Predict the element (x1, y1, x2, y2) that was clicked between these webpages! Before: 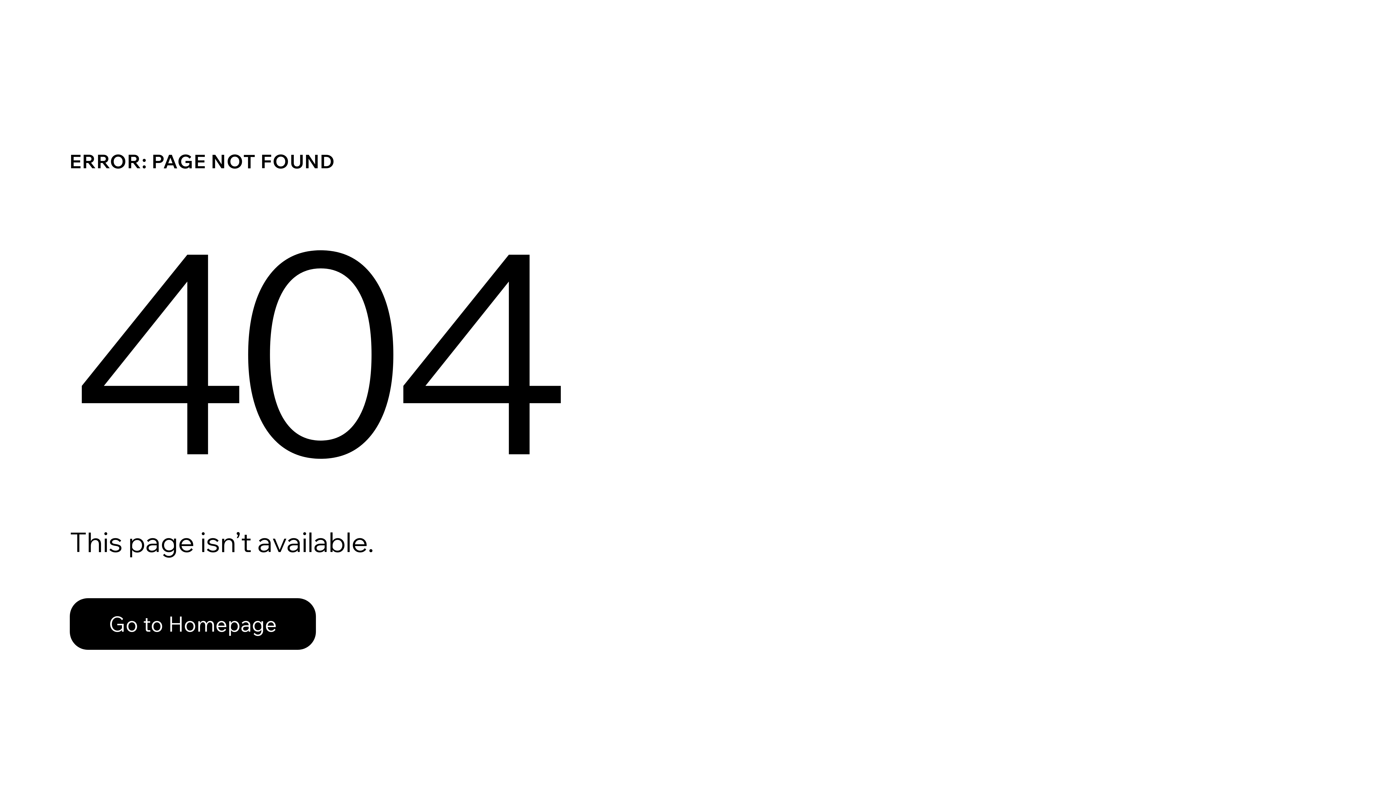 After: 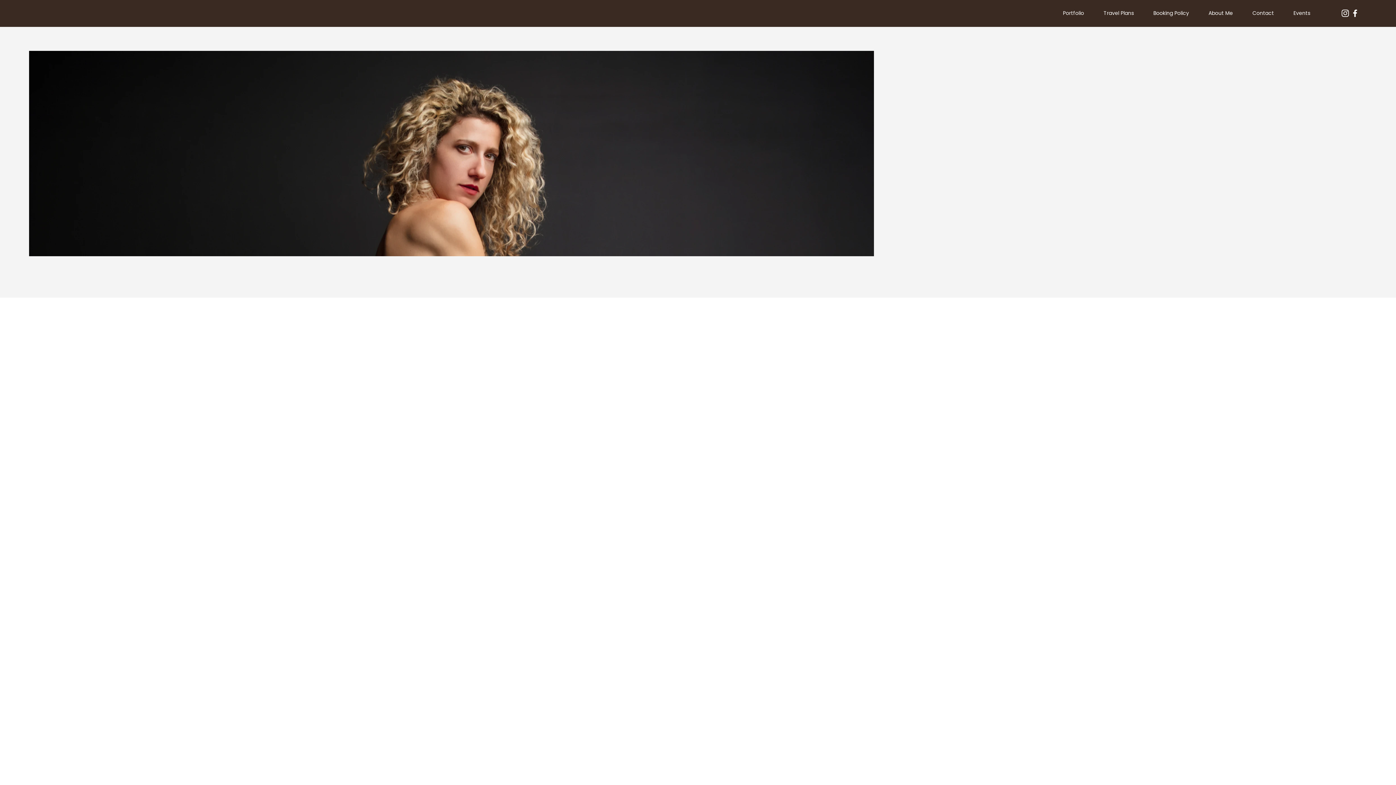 Action: bbox: (69, 582, 768, 659) label: Go to Homepage